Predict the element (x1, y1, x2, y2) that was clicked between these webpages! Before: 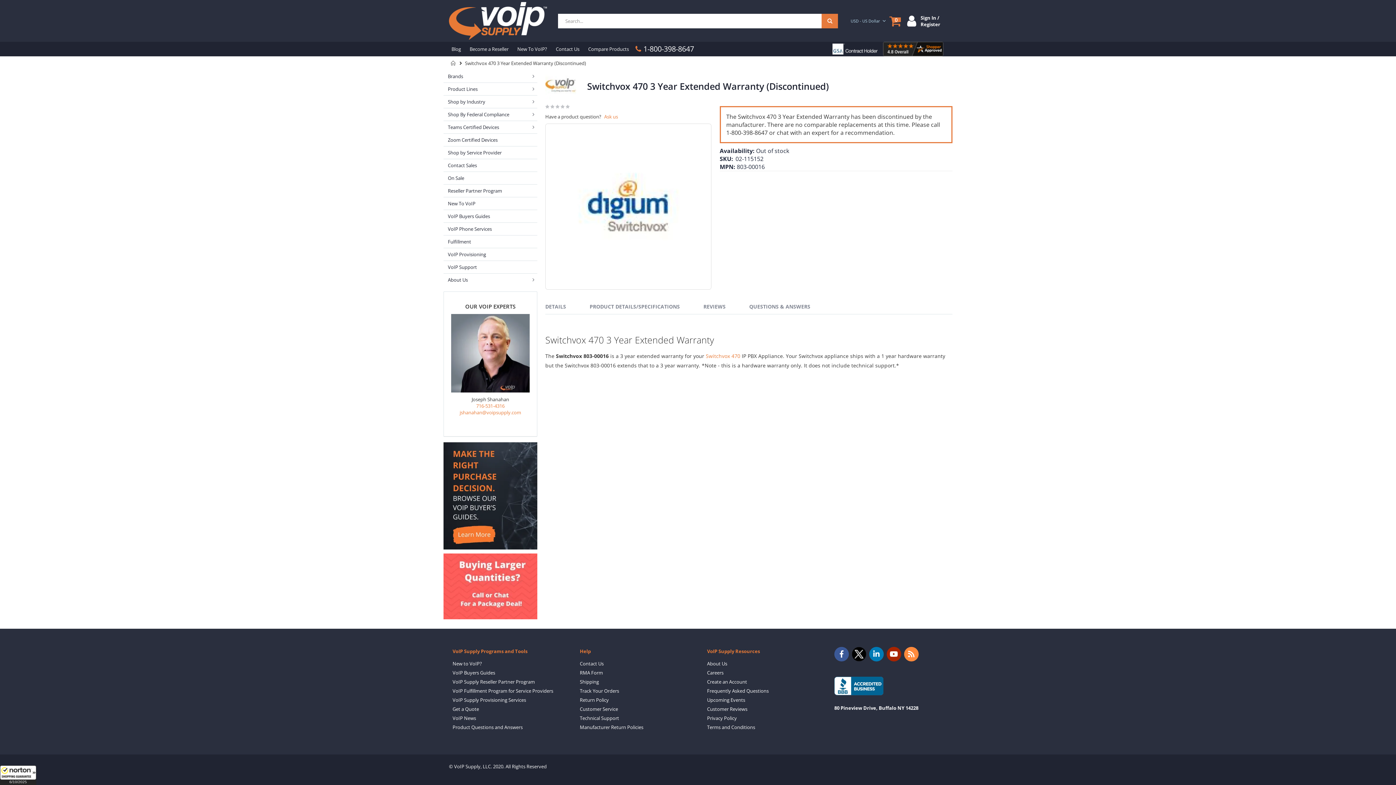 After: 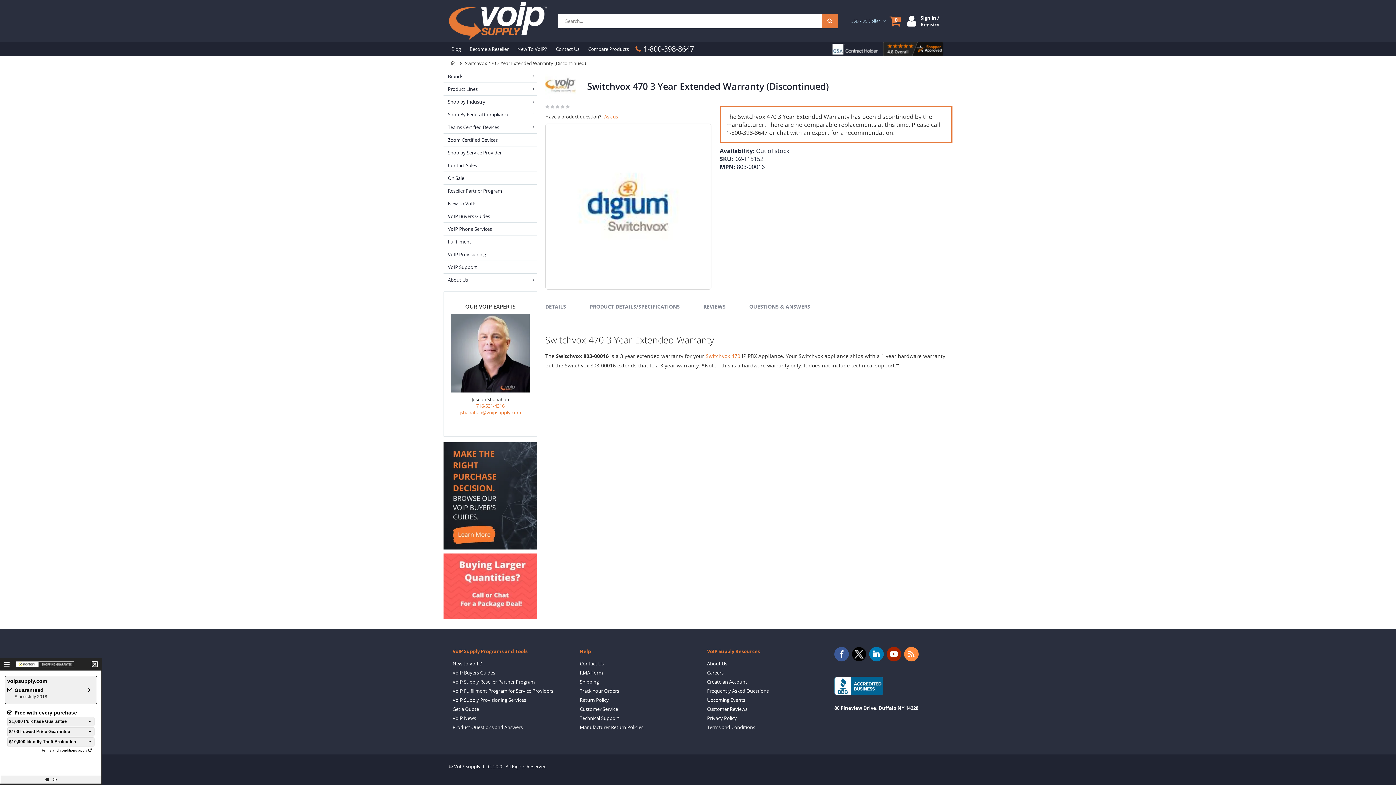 Action: bbox: (0, 765, 36, 785) label: All purchases made on this site are protected by Norton Shopping Guarantee